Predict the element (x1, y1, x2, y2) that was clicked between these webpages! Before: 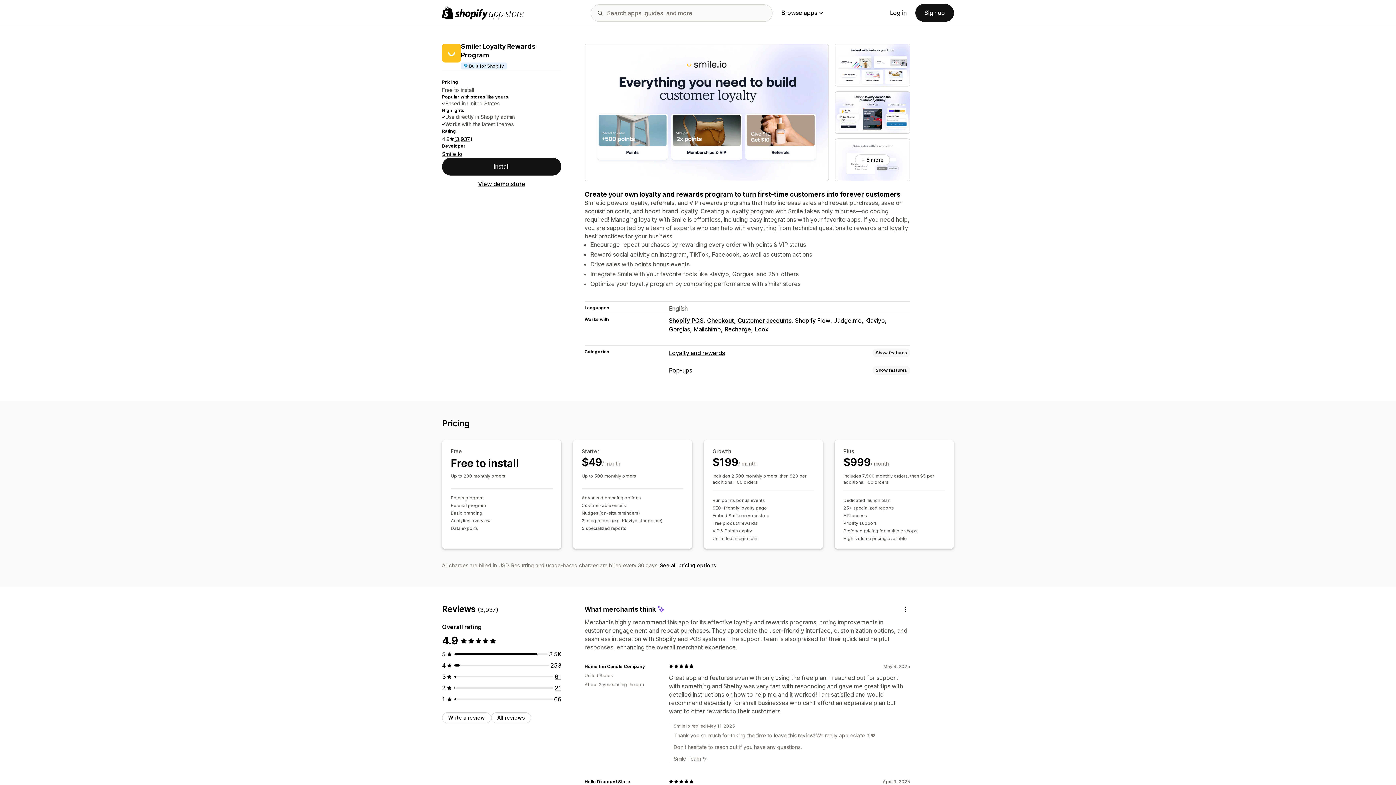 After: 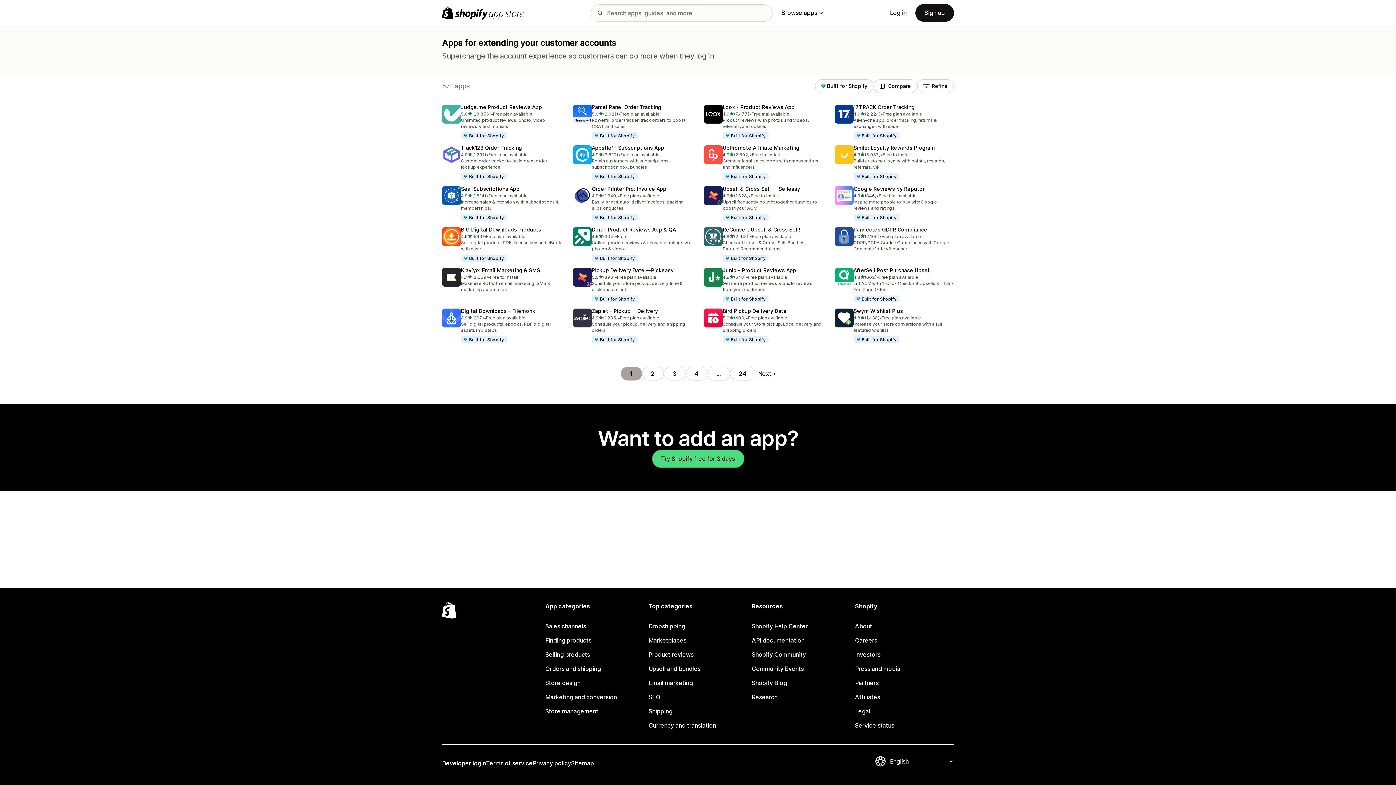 Action: bbox: (737, 316, 791, 325) label: Customer accounts